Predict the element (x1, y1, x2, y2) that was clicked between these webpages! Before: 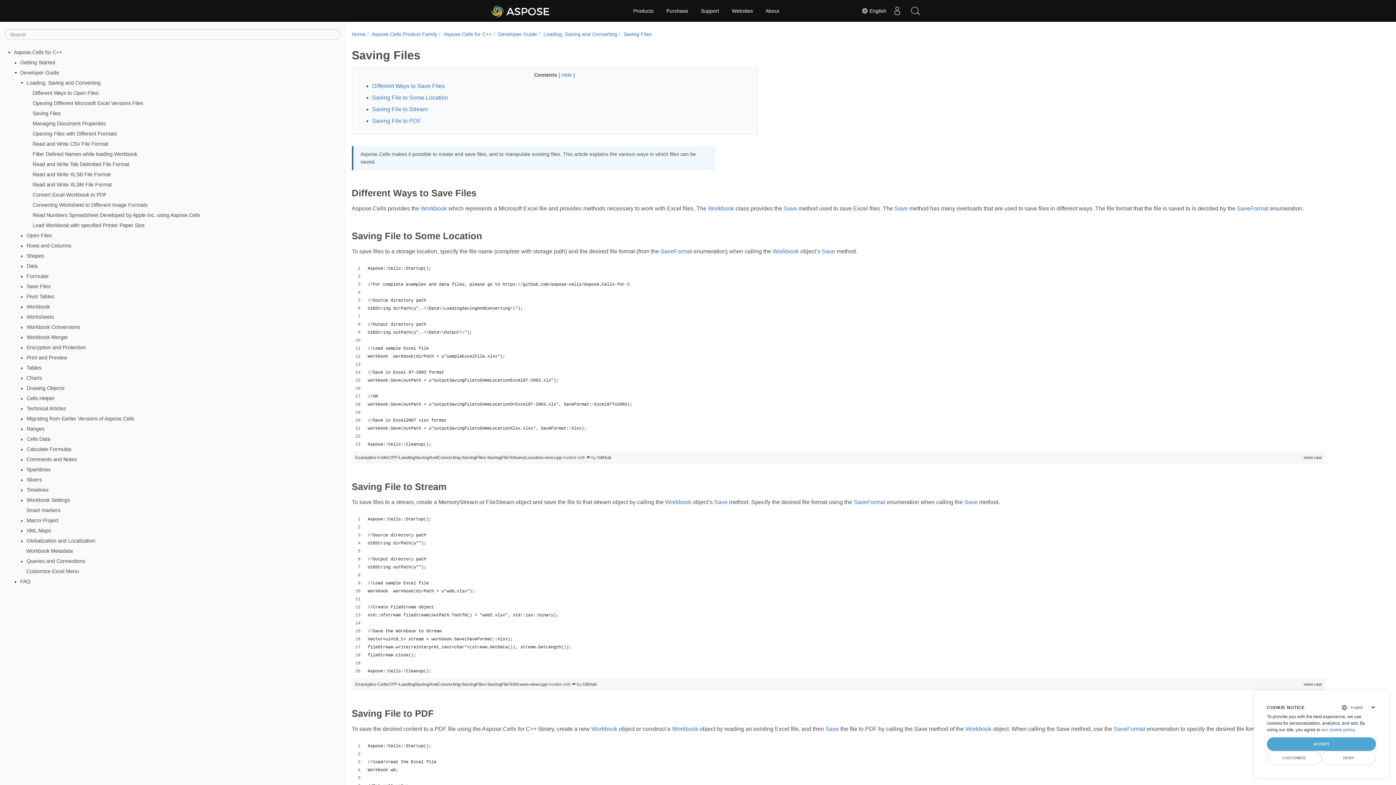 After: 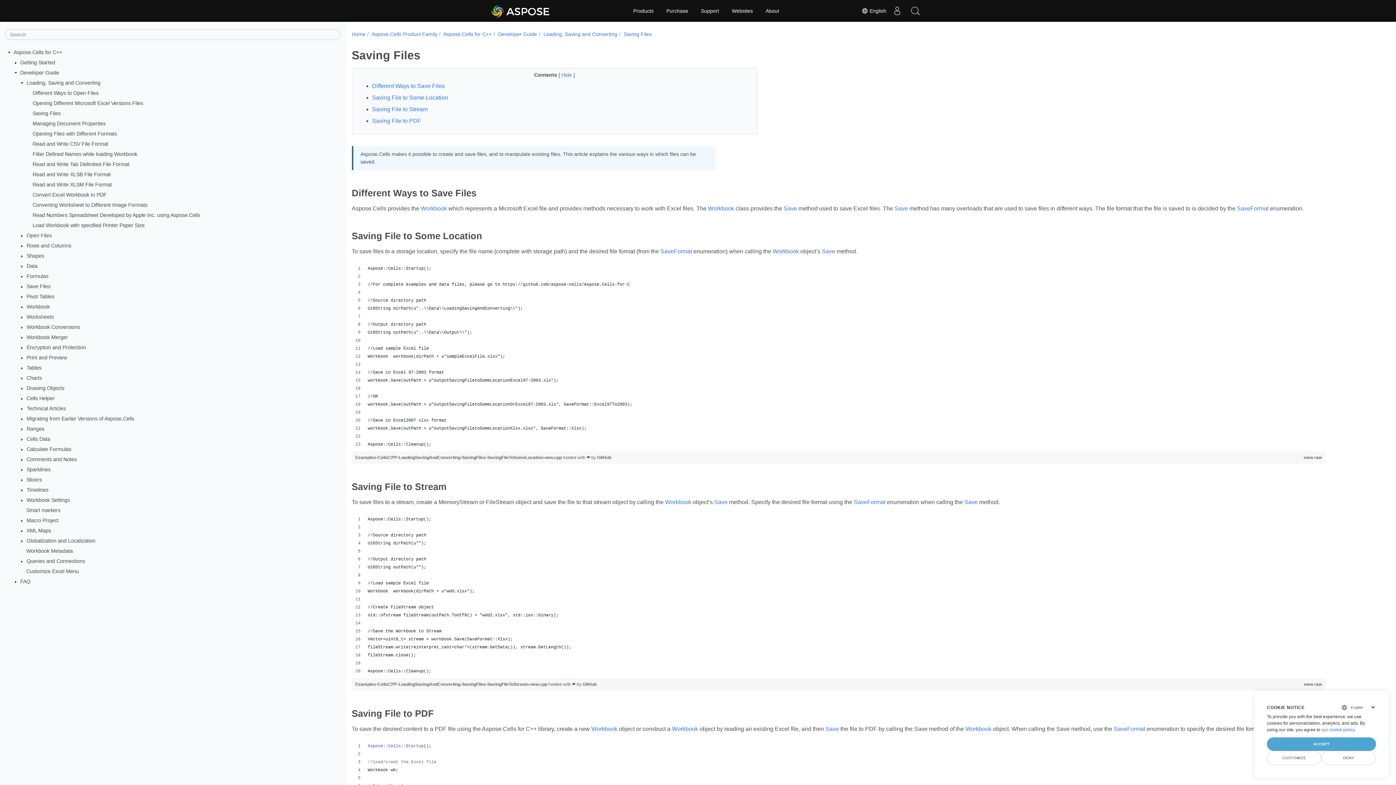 Action: label: Saving Files bbox: (32, 110, 63, 116)